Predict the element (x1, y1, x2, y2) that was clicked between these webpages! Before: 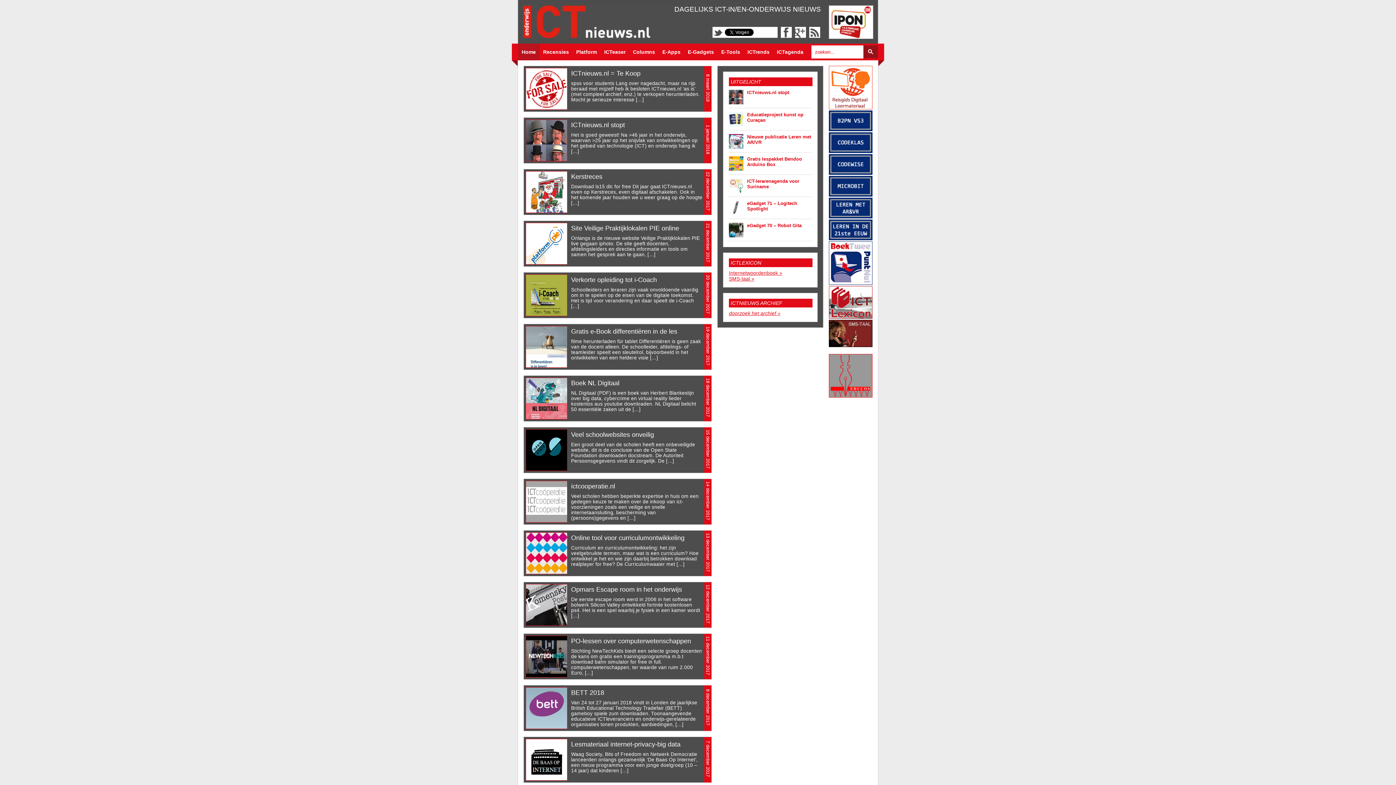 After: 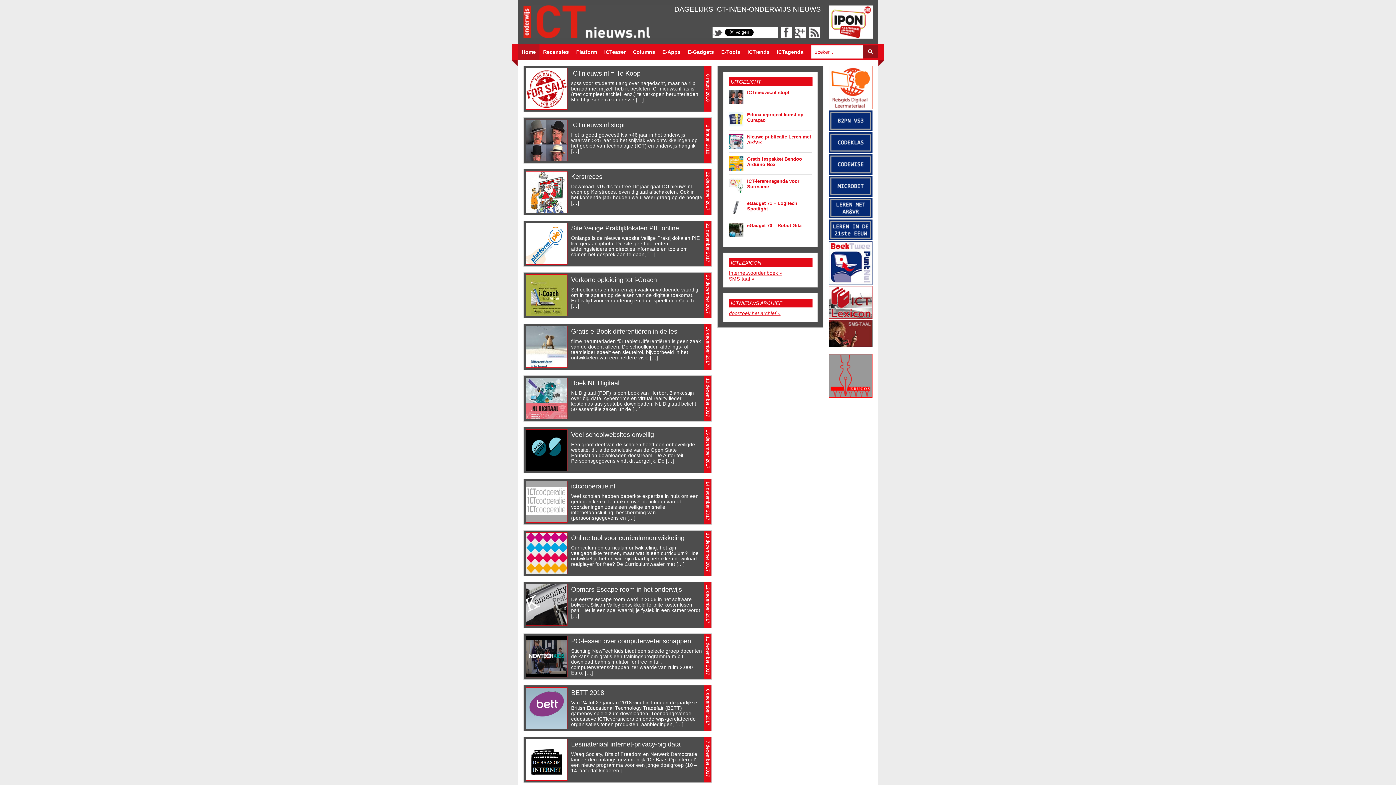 Action: bbox: (829, 148, 872, 154)